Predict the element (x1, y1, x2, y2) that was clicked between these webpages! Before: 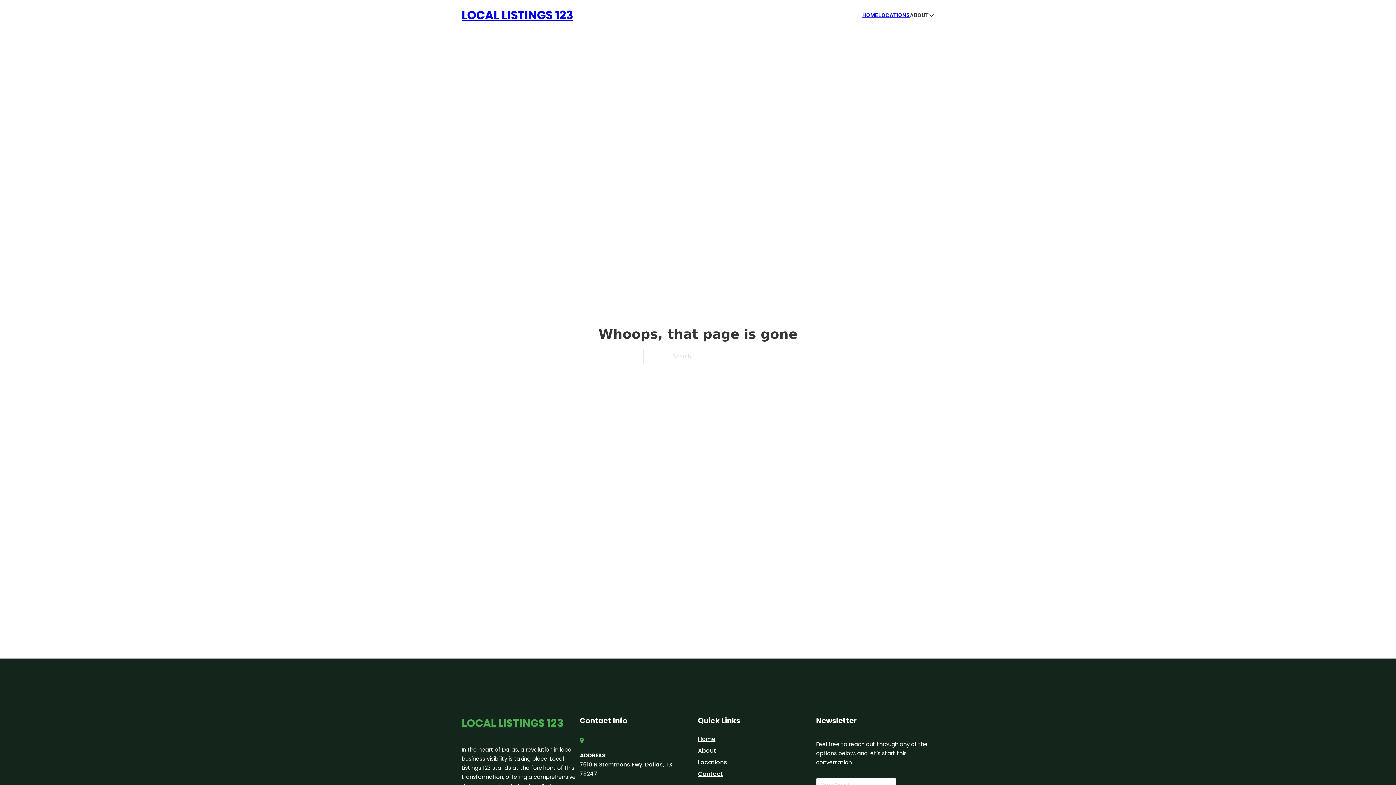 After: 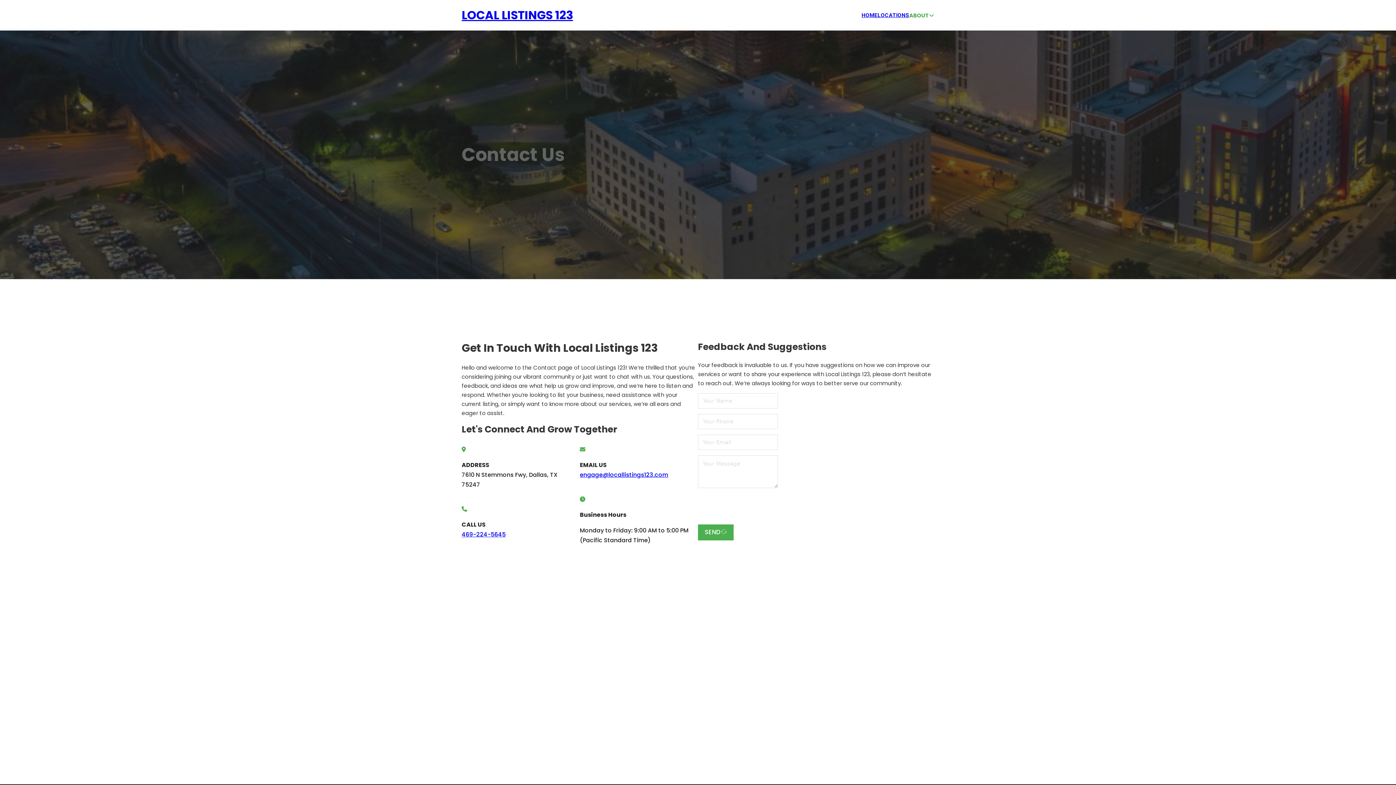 Action: label: Contact bbox: (698, 769, 723, 779)